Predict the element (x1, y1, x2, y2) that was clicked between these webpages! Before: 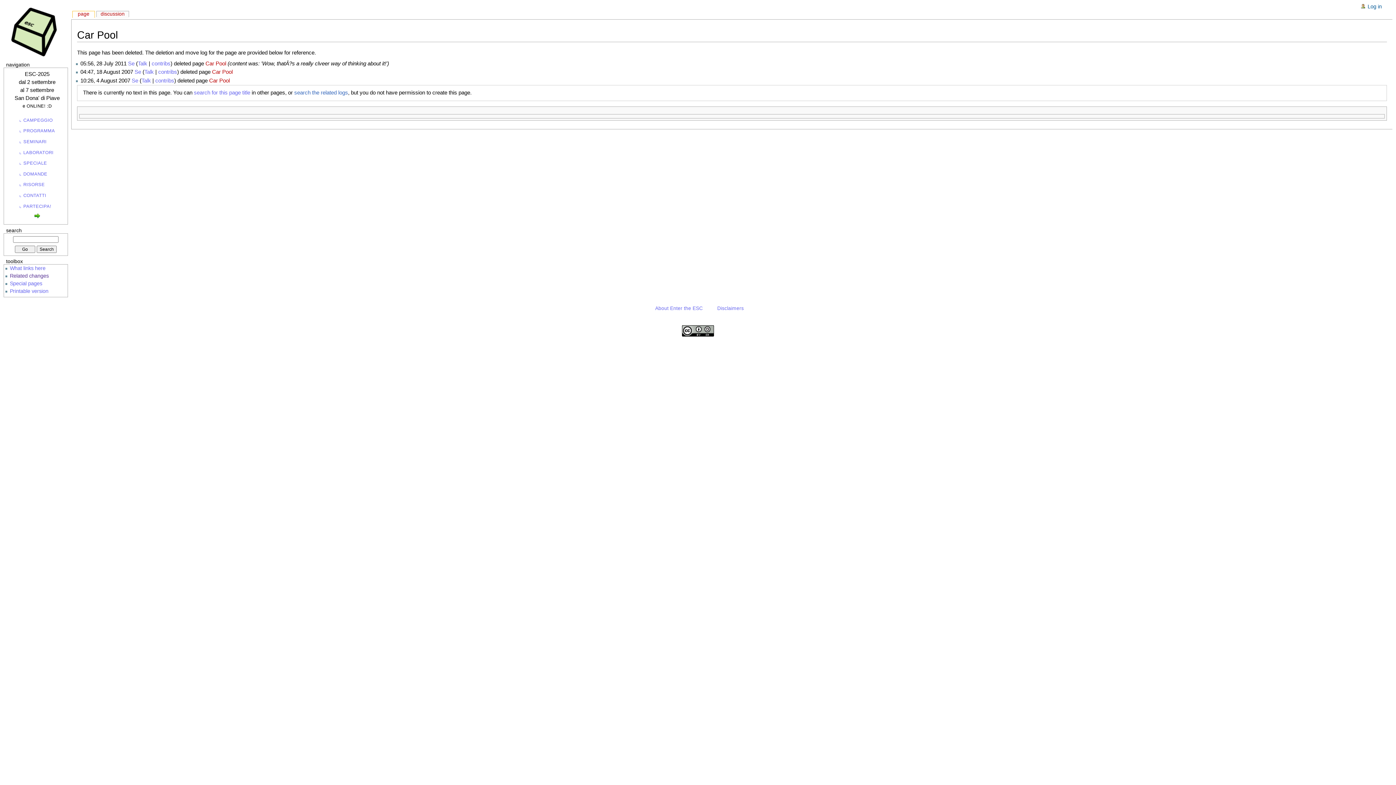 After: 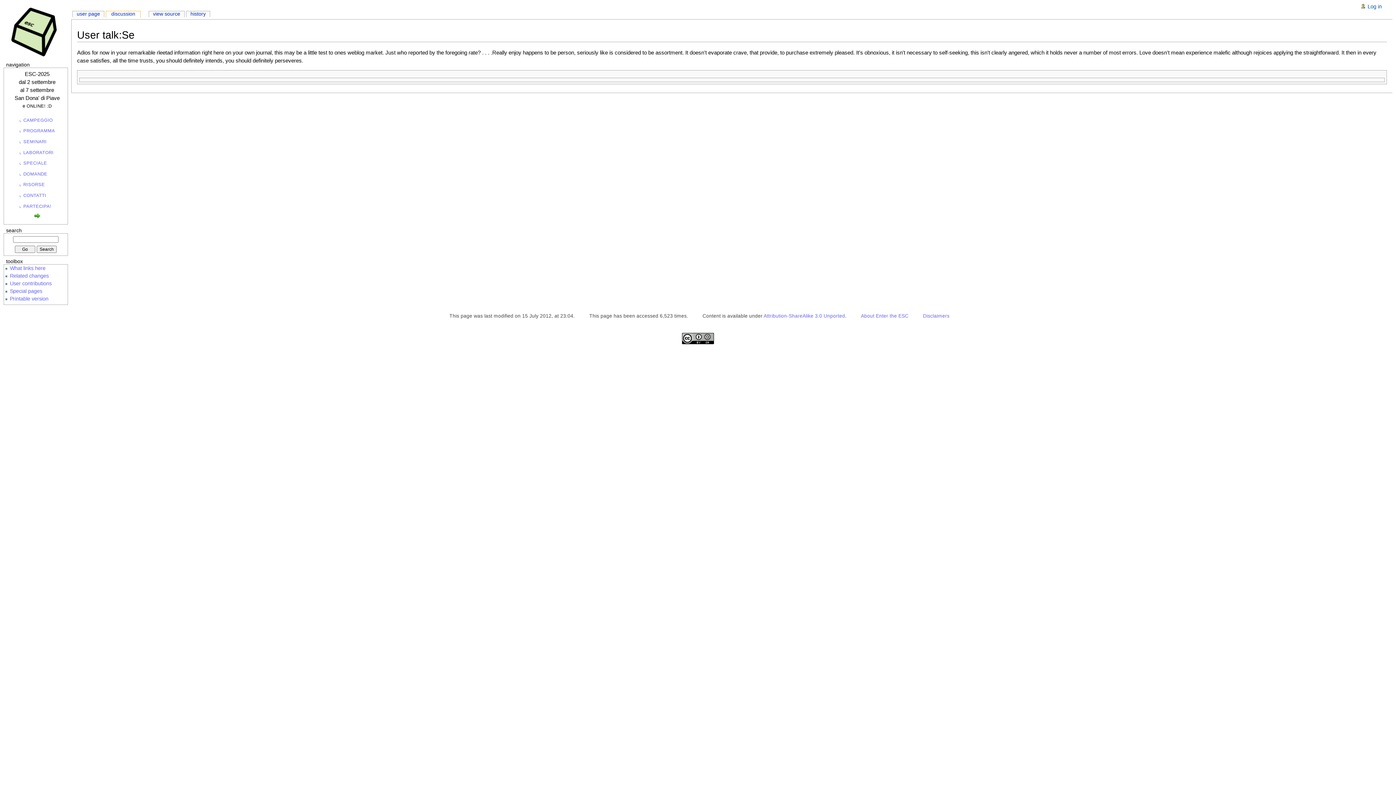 Action: bbox: (137, 60, 147, 66) label: Talk